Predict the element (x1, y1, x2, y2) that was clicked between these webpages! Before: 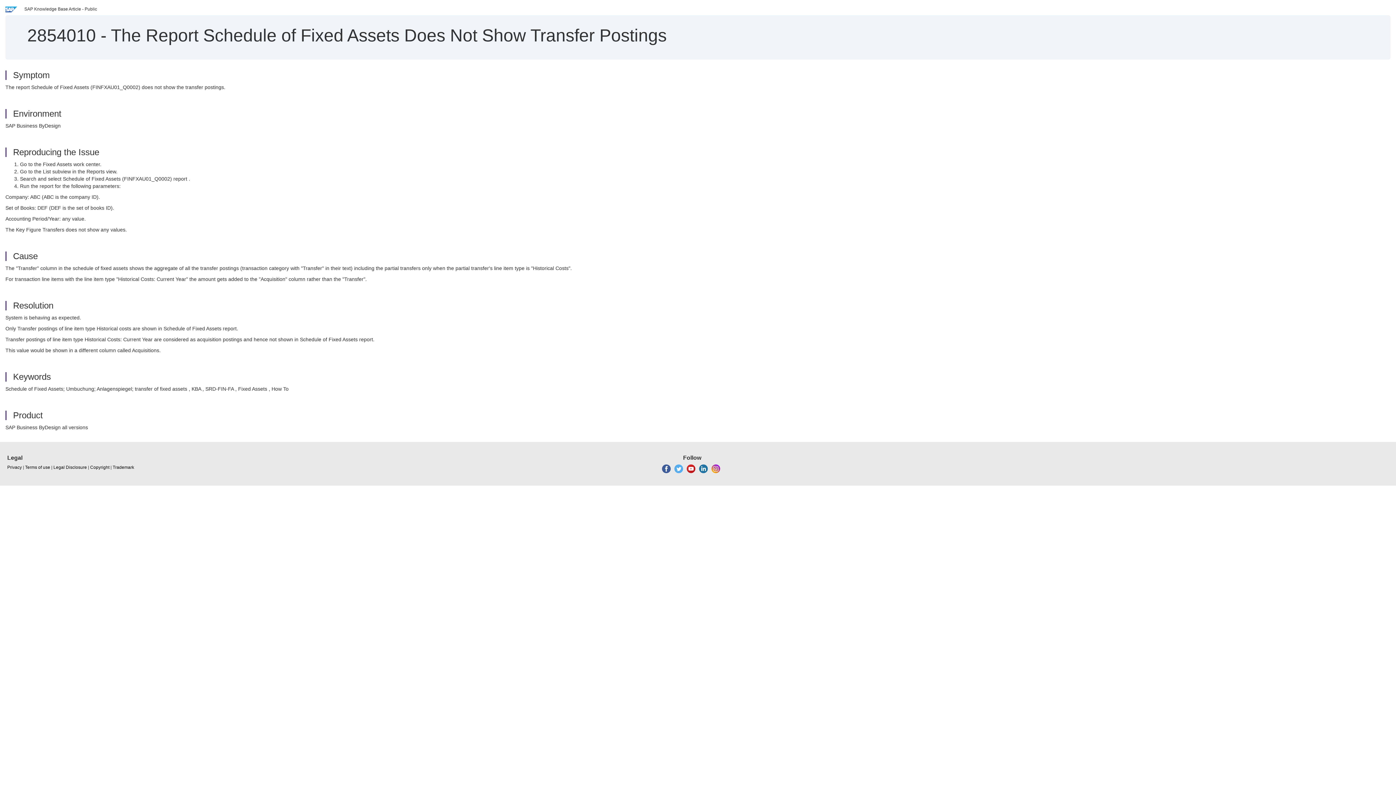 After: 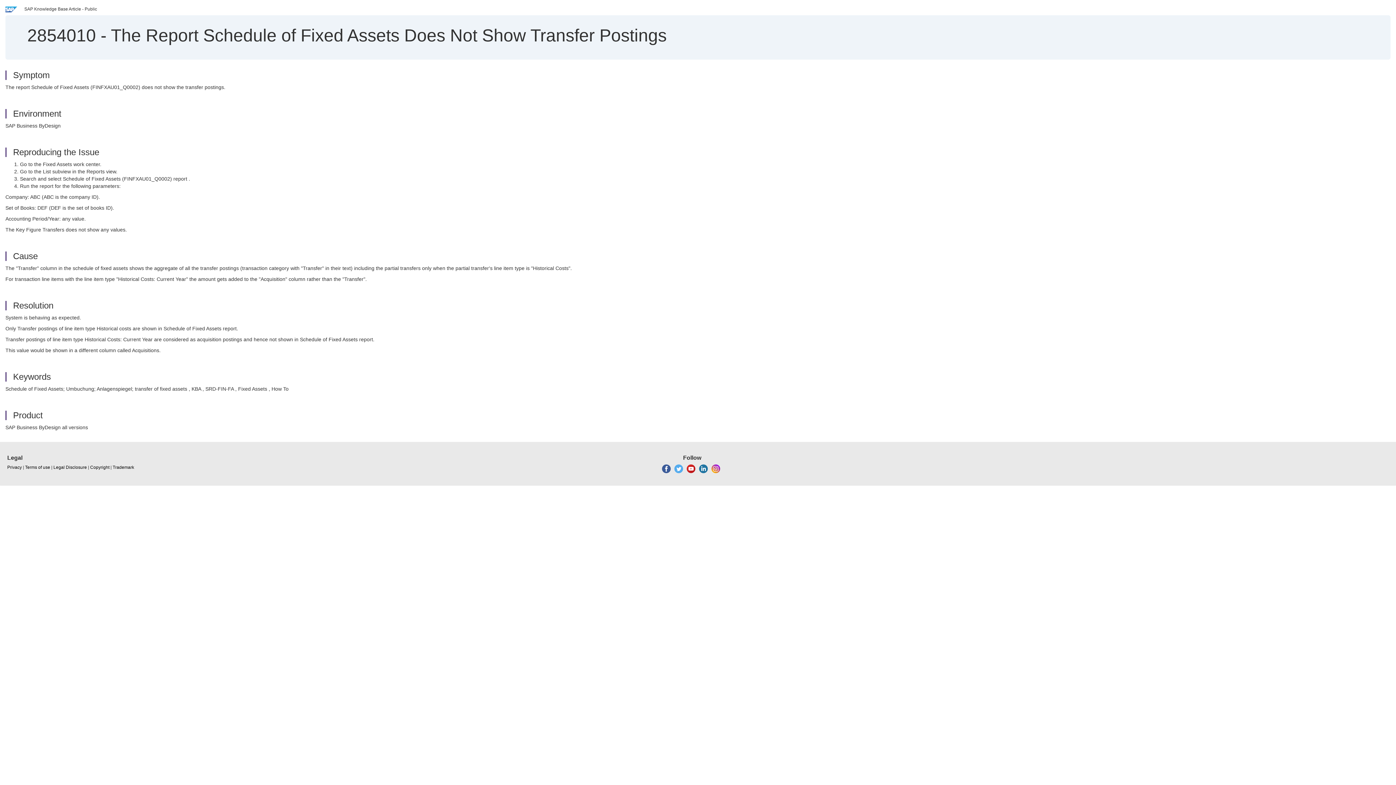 Action: bbox: (699, 466, 707, 471)